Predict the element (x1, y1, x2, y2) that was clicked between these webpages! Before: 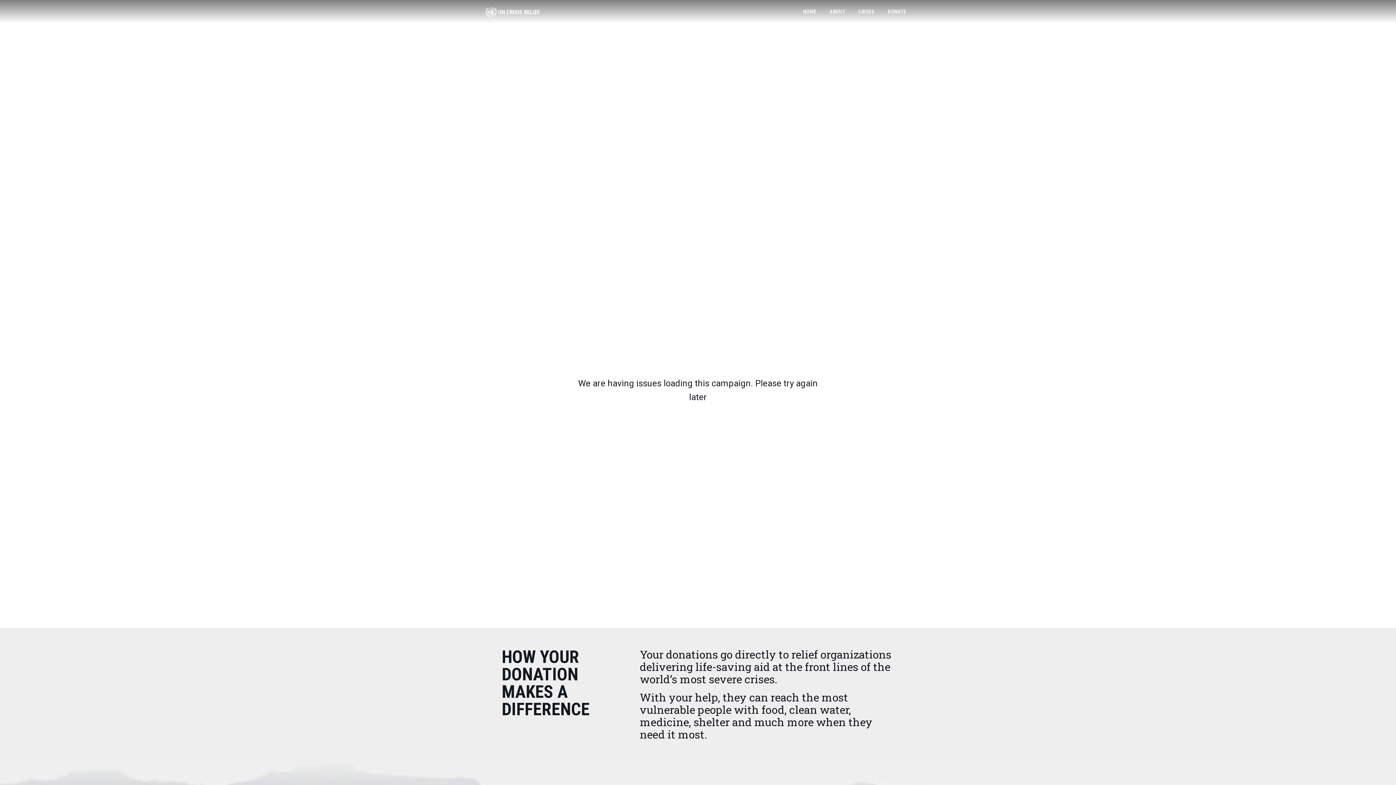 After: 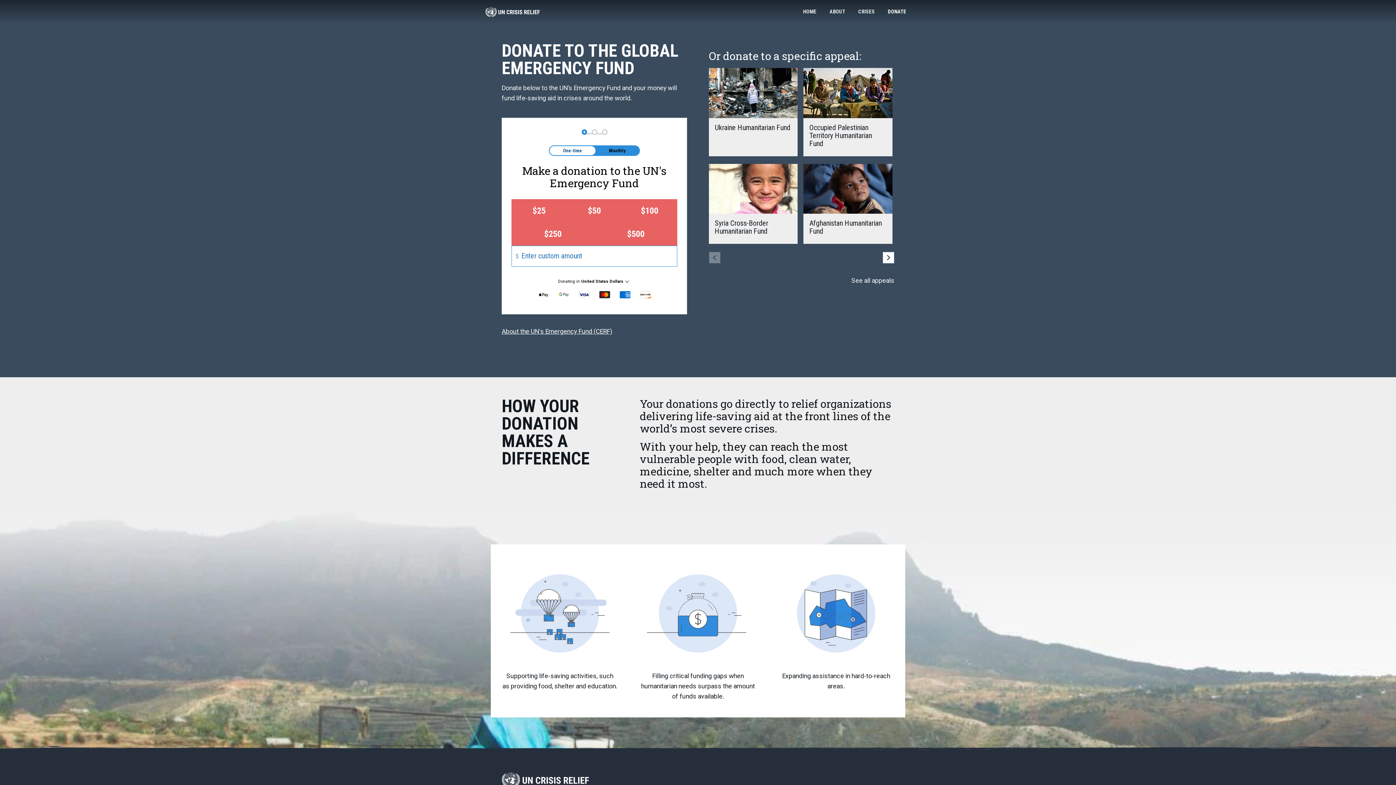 Action: label: DONATE bbox: (883, 6, 910, 17)